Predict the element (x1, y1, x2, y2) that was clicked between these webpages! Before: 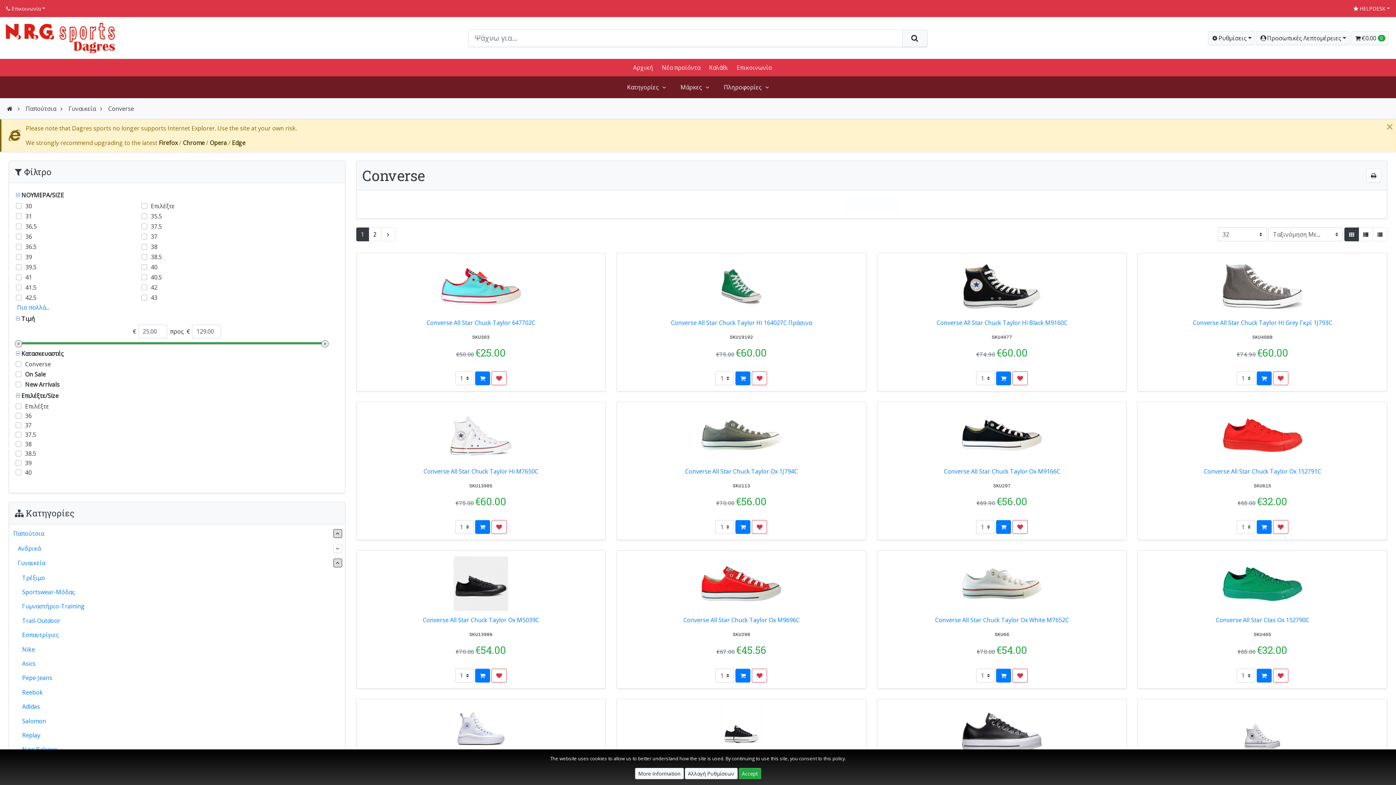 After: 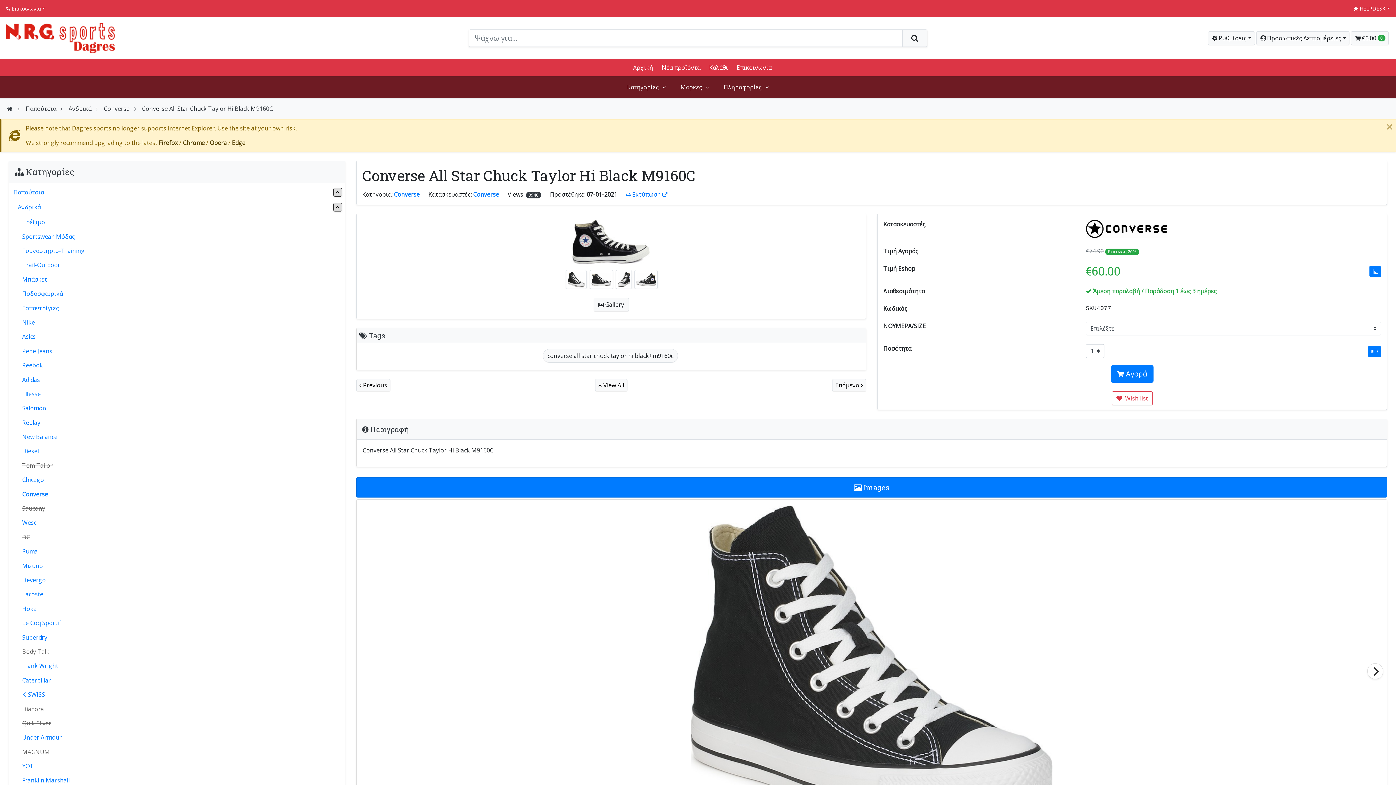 Action: bbox: (962, 264, 1042, 308)